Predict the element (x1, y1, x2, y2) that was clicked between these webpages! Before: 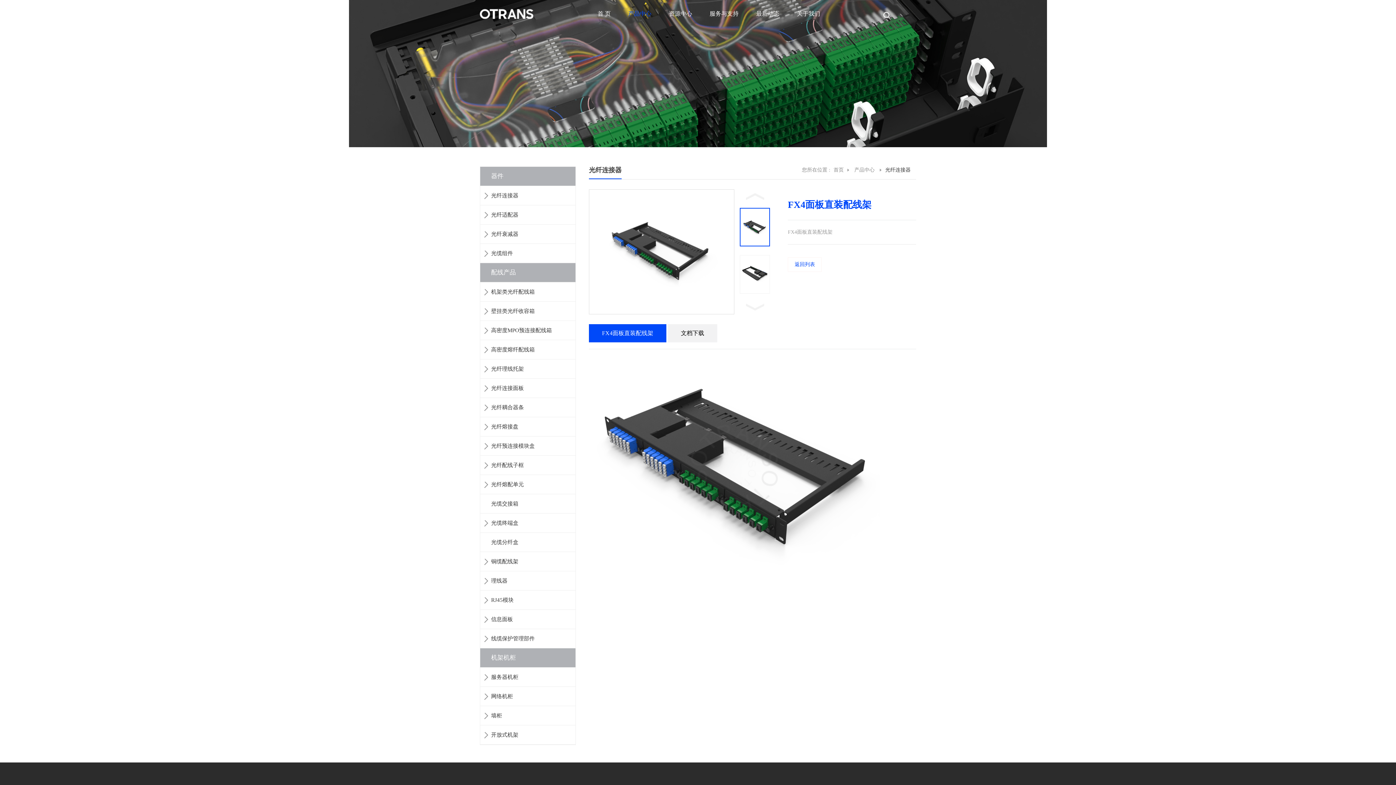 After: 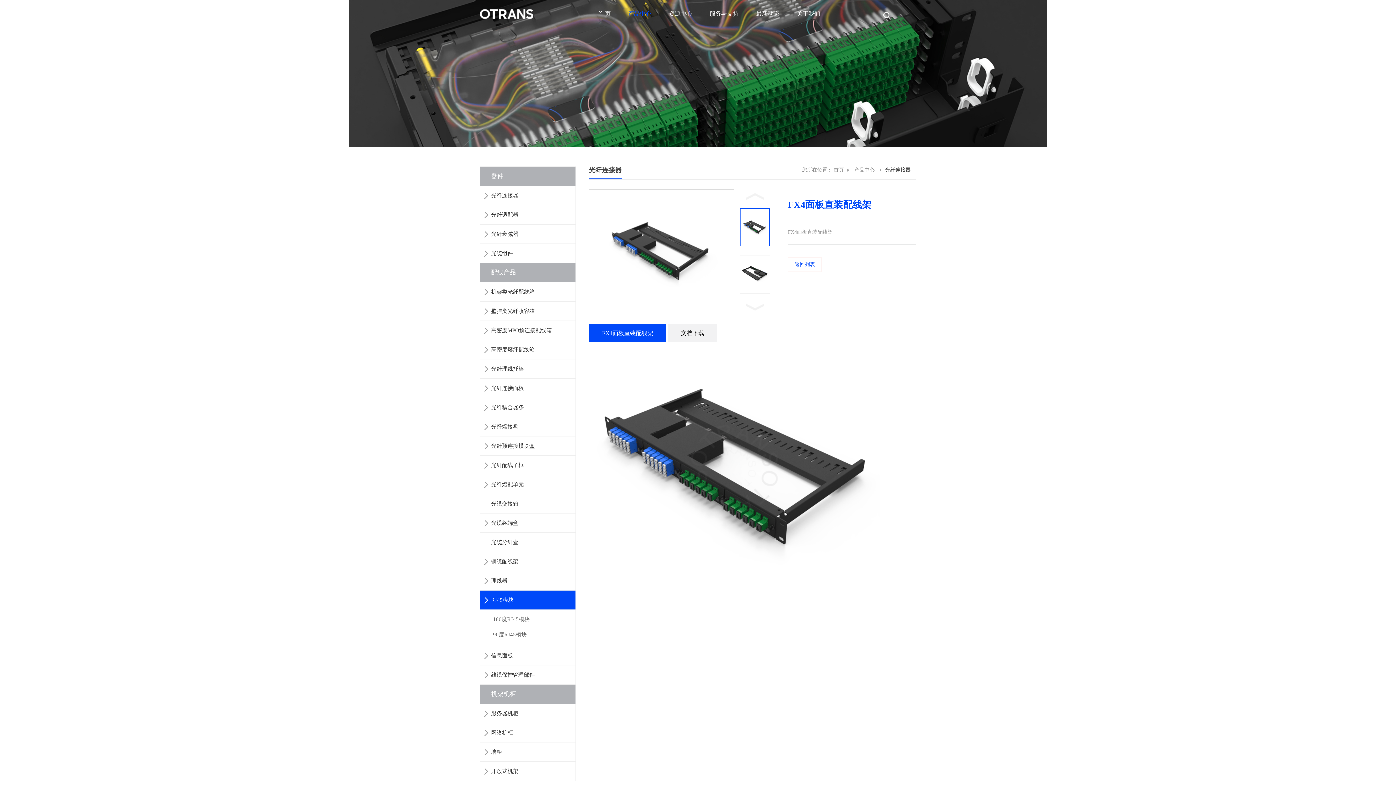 Action: bbox: (480, 590, 575, 610) label: RJ45模块